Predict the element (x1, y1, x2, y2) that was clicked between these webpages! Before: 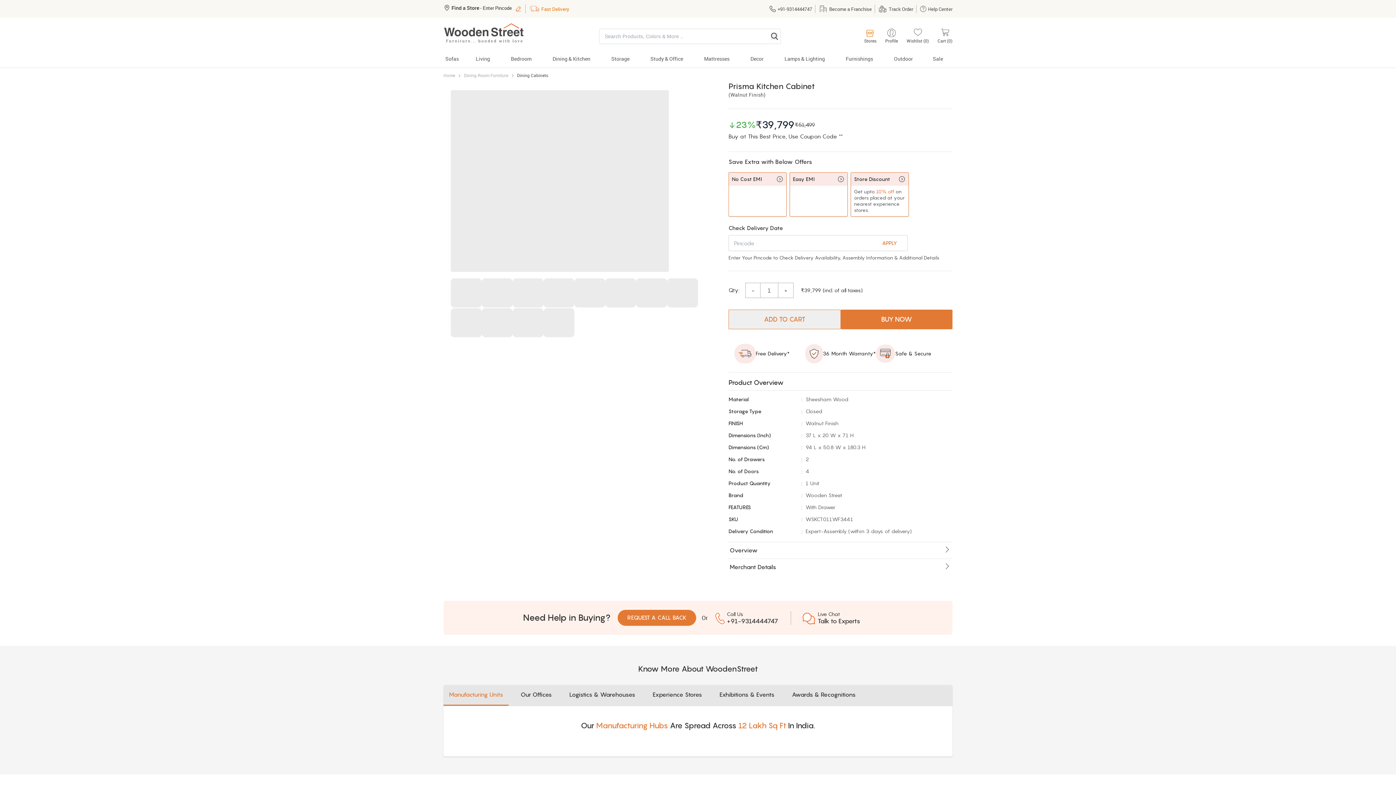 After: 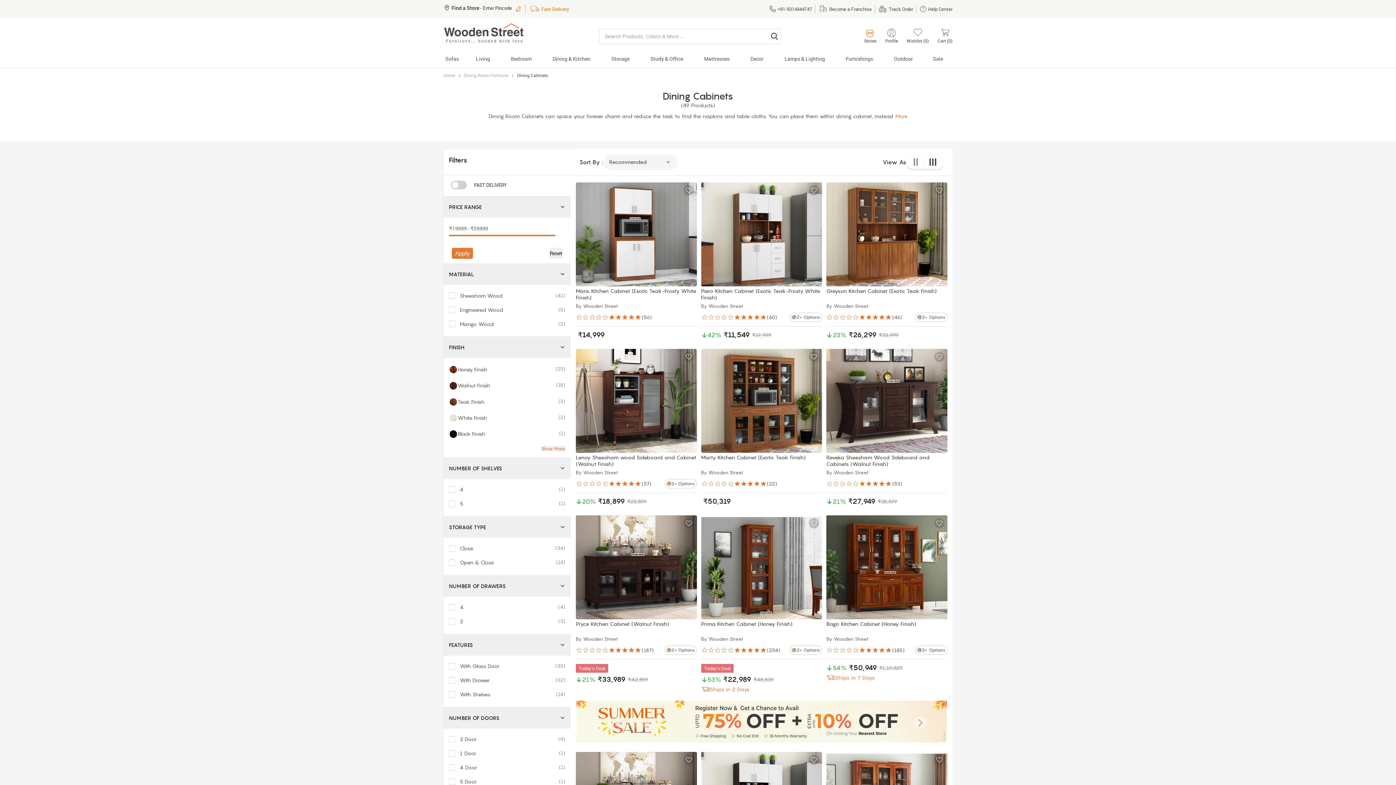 Action: bbox: (512, 72, 552, 77) label: Dining Cabinets